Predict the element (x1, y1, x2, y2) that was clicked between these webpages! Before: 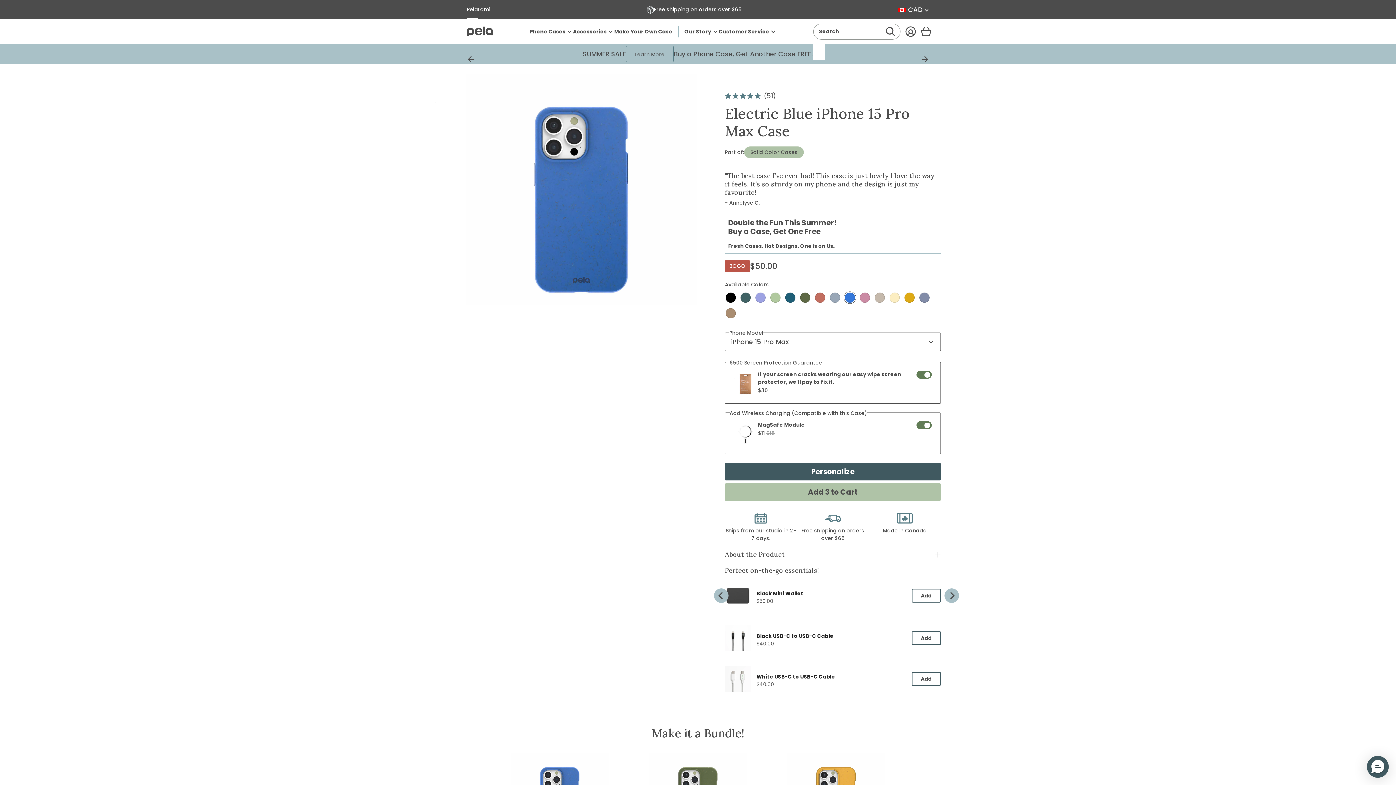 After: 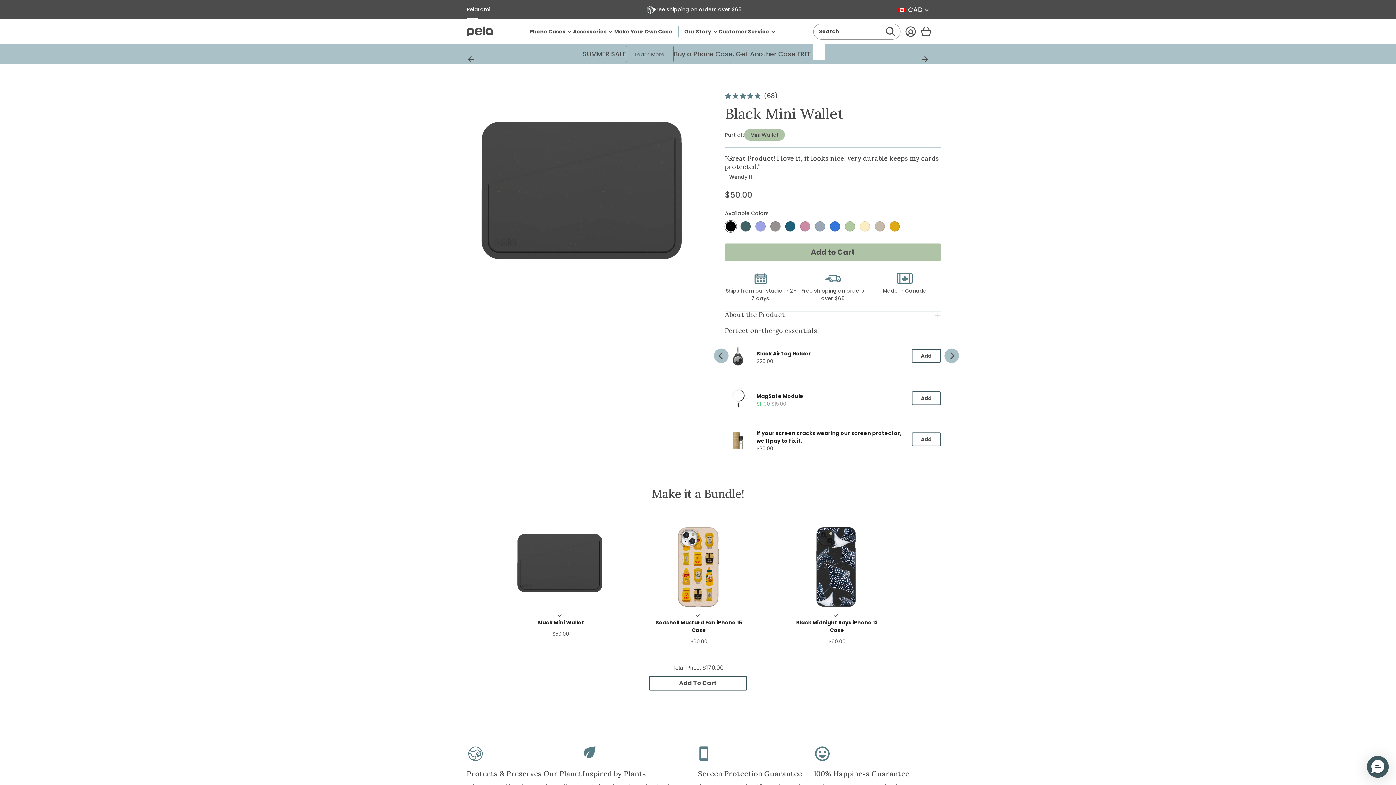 Action: label: View Black Mini Wallet bbox: (756, 590, 803, 597)